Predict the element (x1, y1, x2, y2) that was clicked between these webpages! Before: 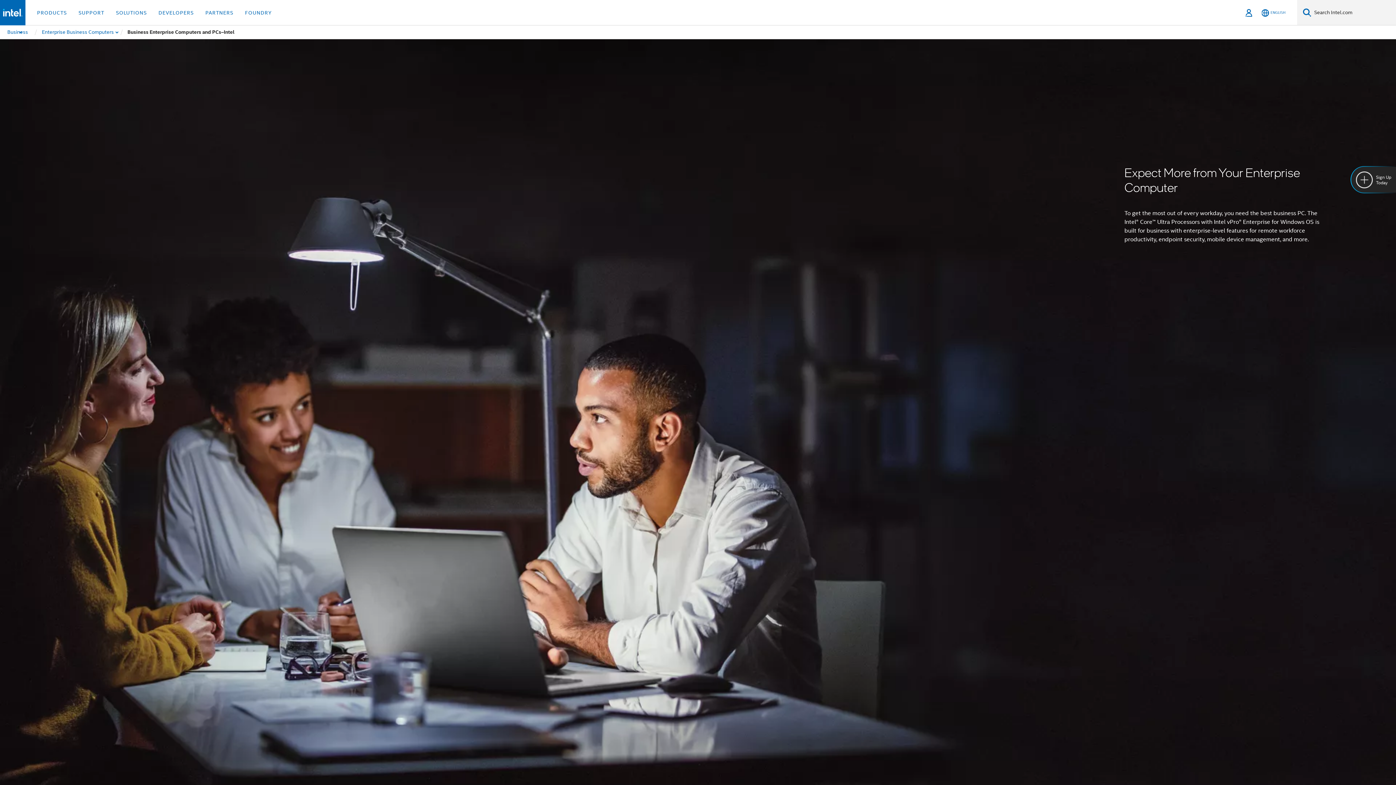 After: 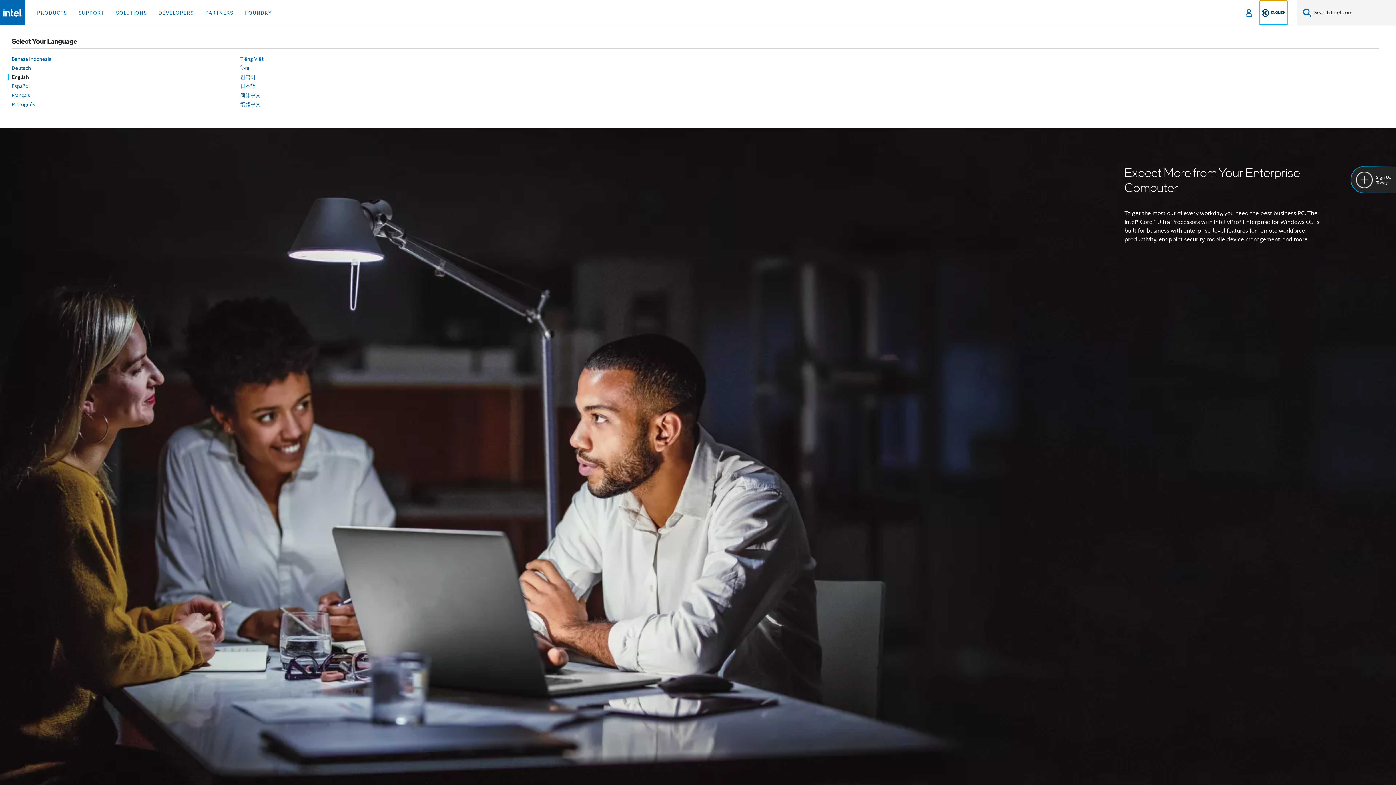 Action: bbox: (1260, 0, 1287, 25) label: English